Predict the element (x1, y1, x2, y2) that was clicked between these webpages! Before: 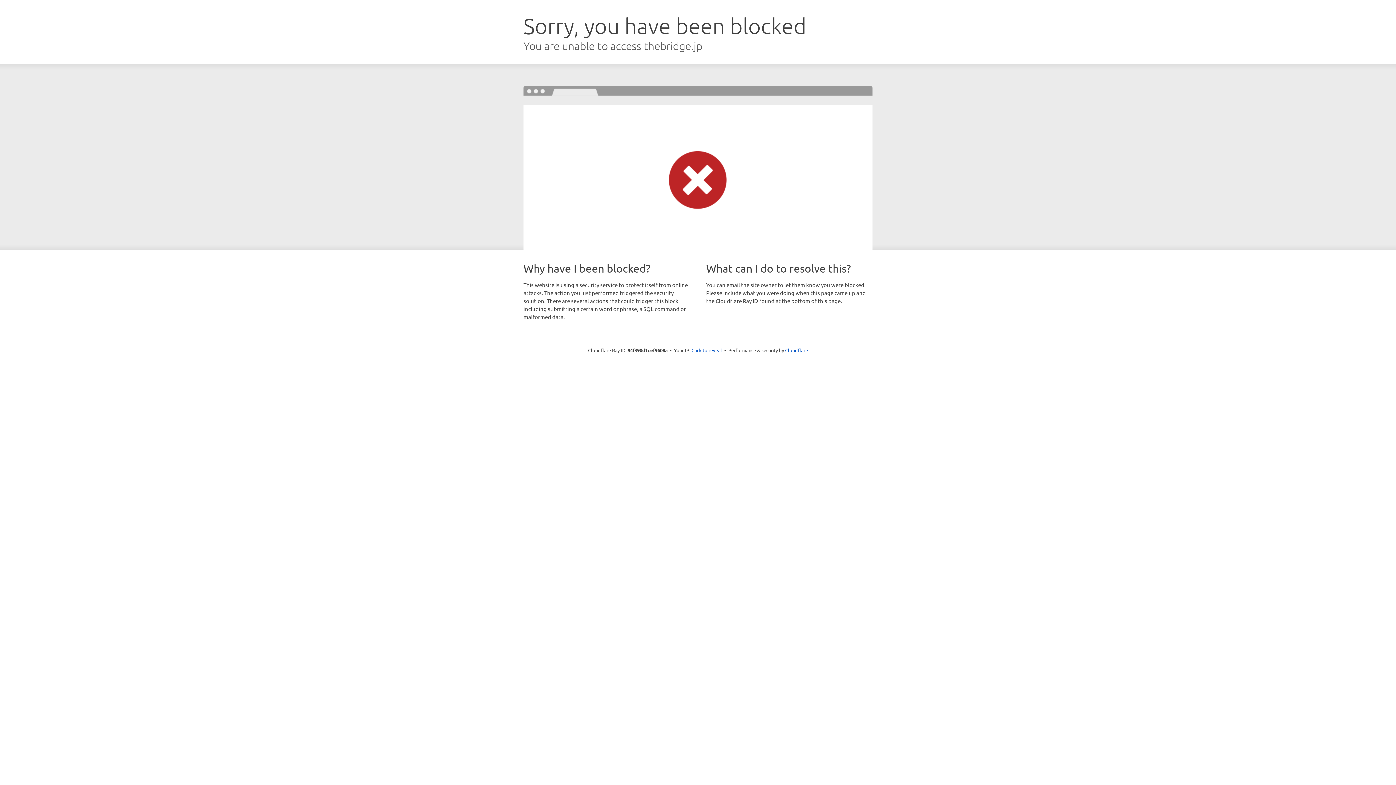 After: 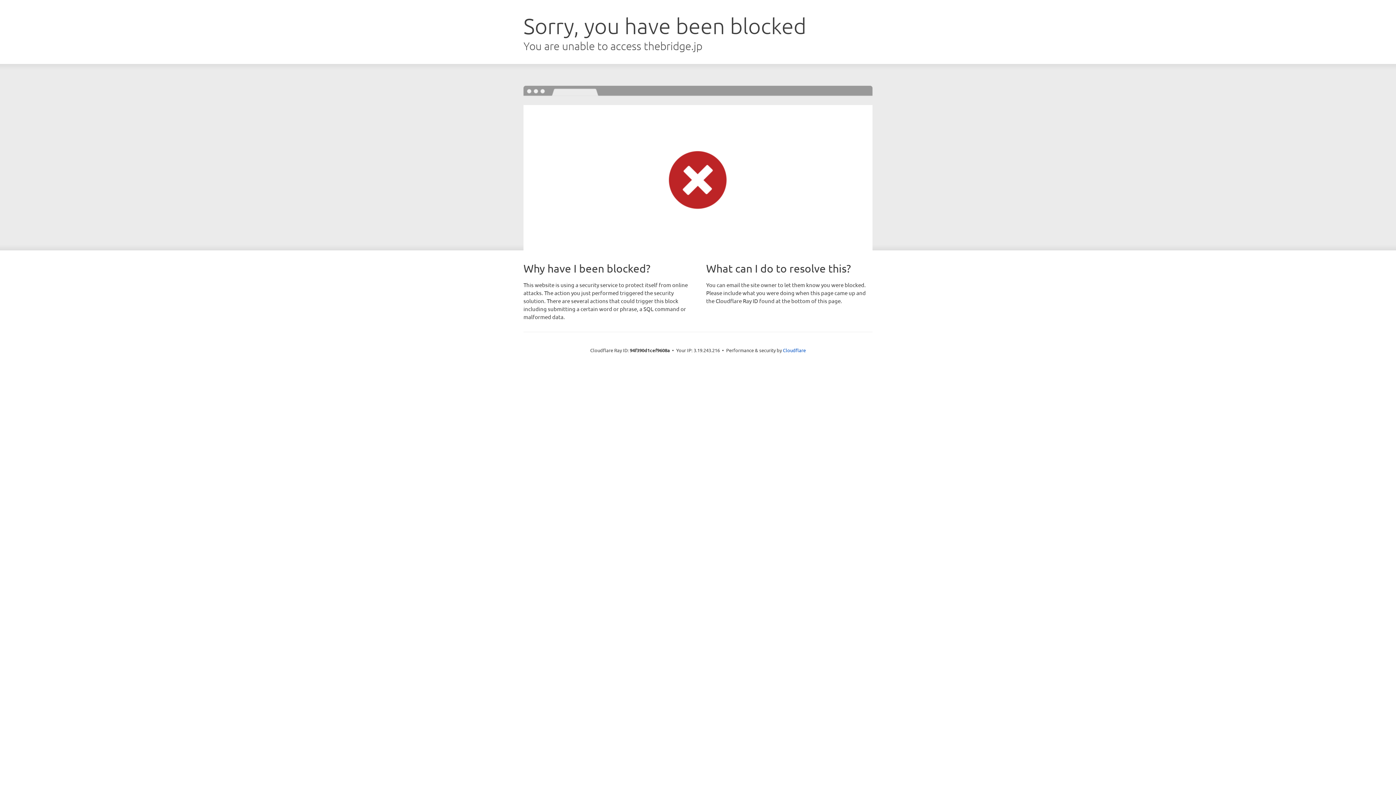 Action: label: Click to reveal bbox: (691, 346, 722, 353)